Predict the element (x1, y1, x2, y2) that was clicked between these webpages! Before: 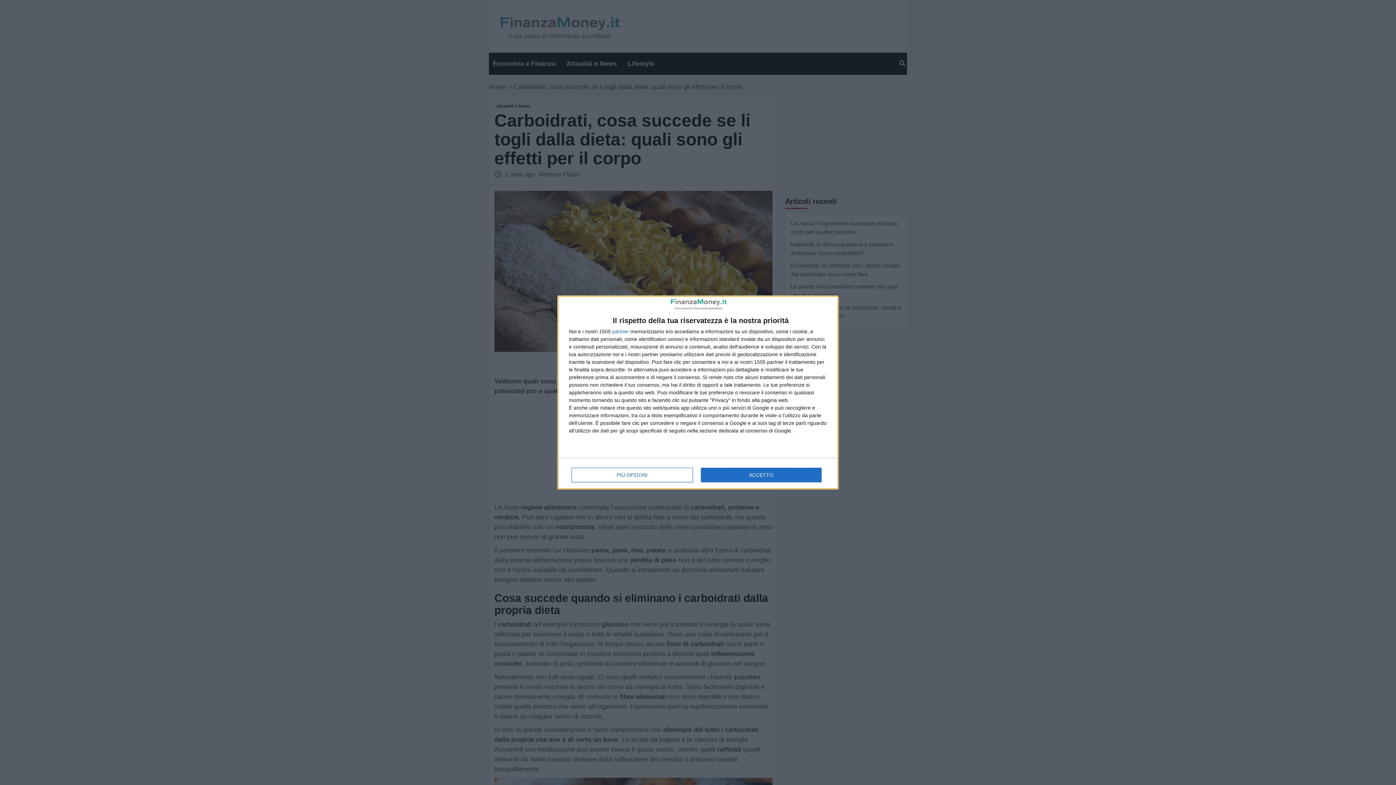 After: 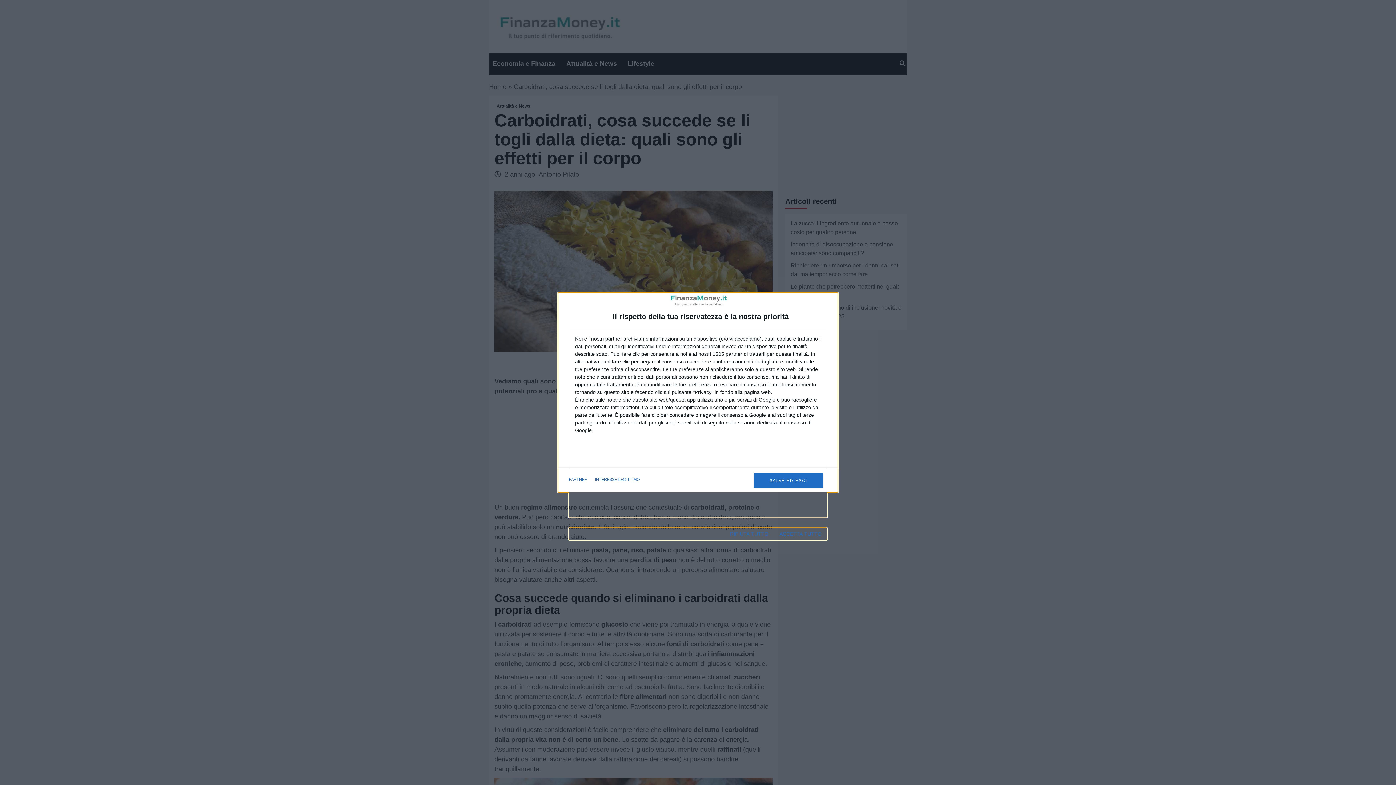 Action: bbox: (571, 467, 692, 482) label: PIÙ OPZIONI